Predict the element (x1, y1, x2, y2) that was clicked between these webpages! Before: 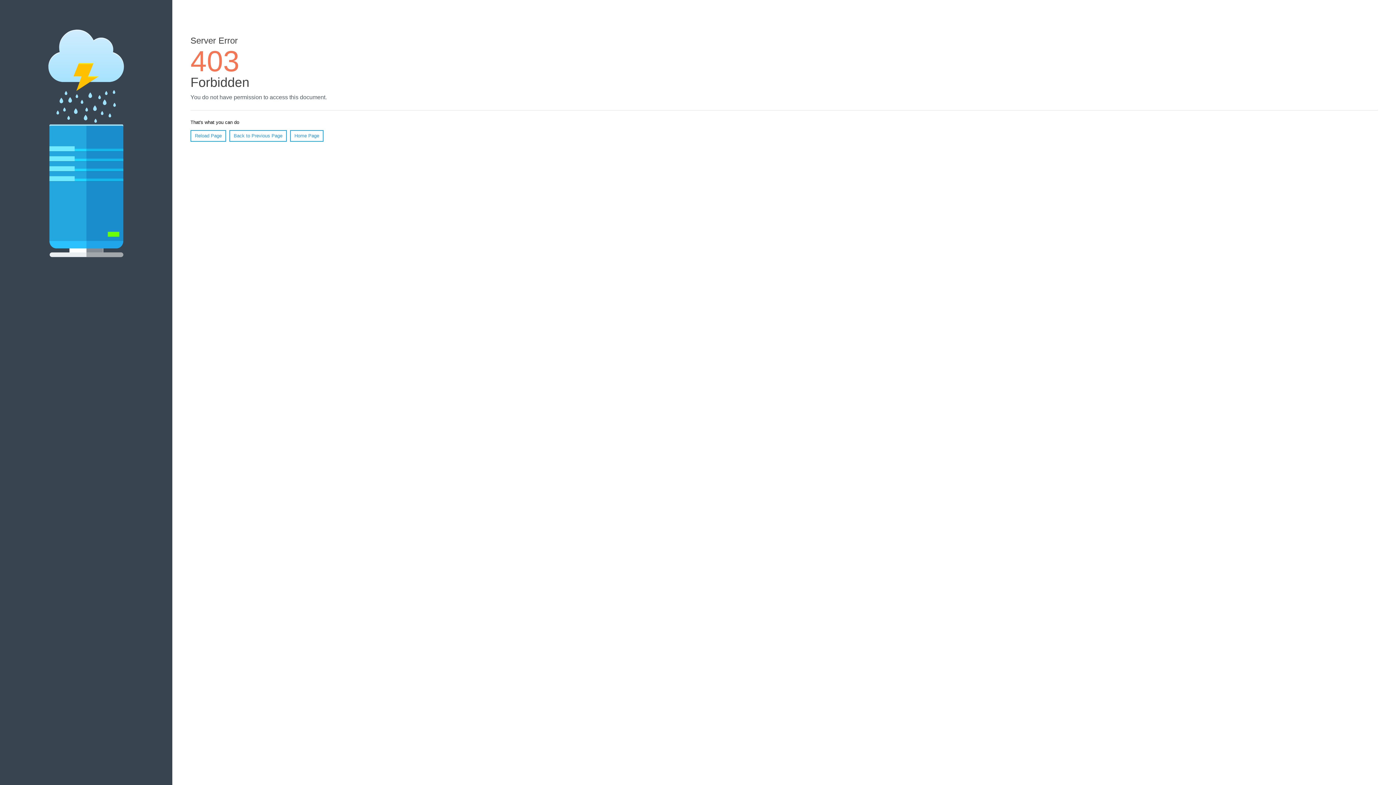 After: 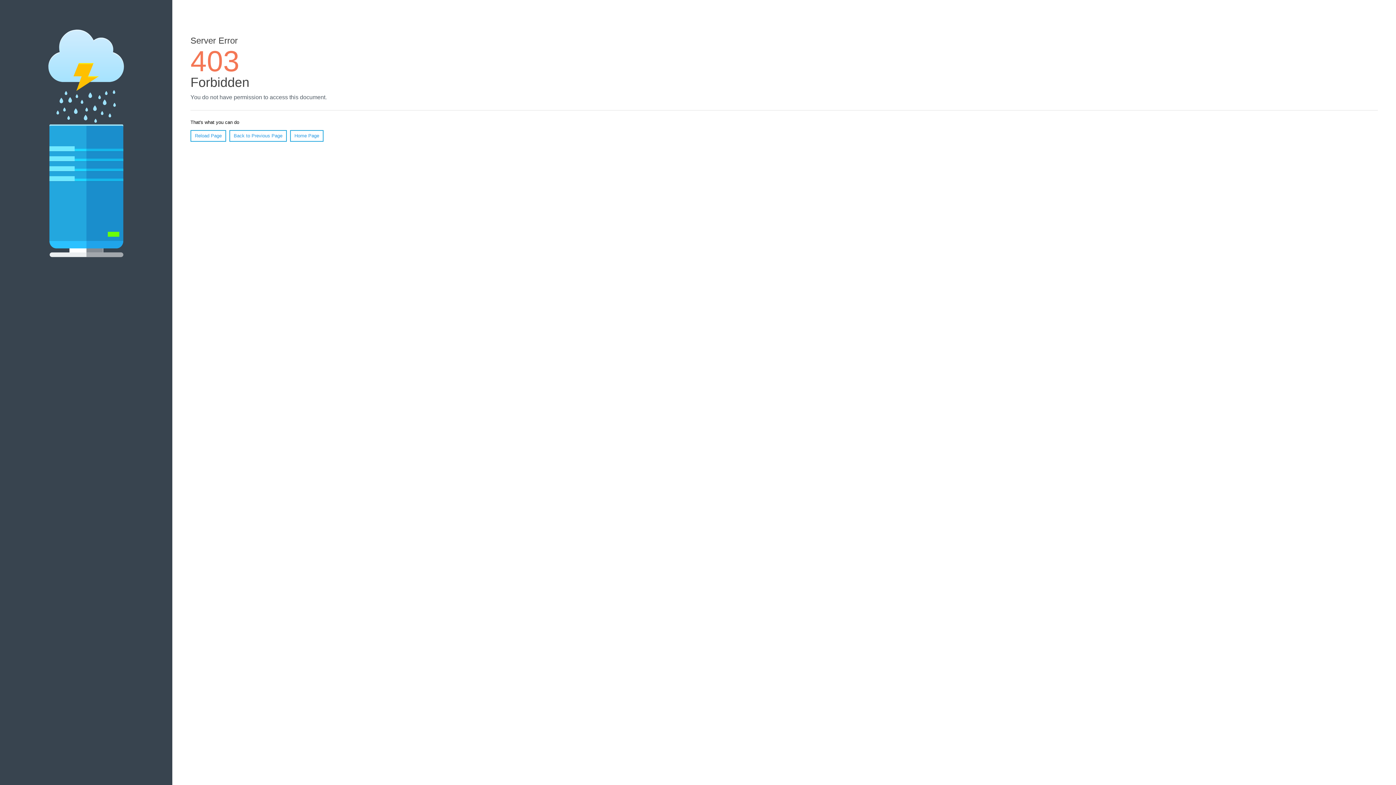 Action: label: Home Page bbox: (290, 130, 323, 141)